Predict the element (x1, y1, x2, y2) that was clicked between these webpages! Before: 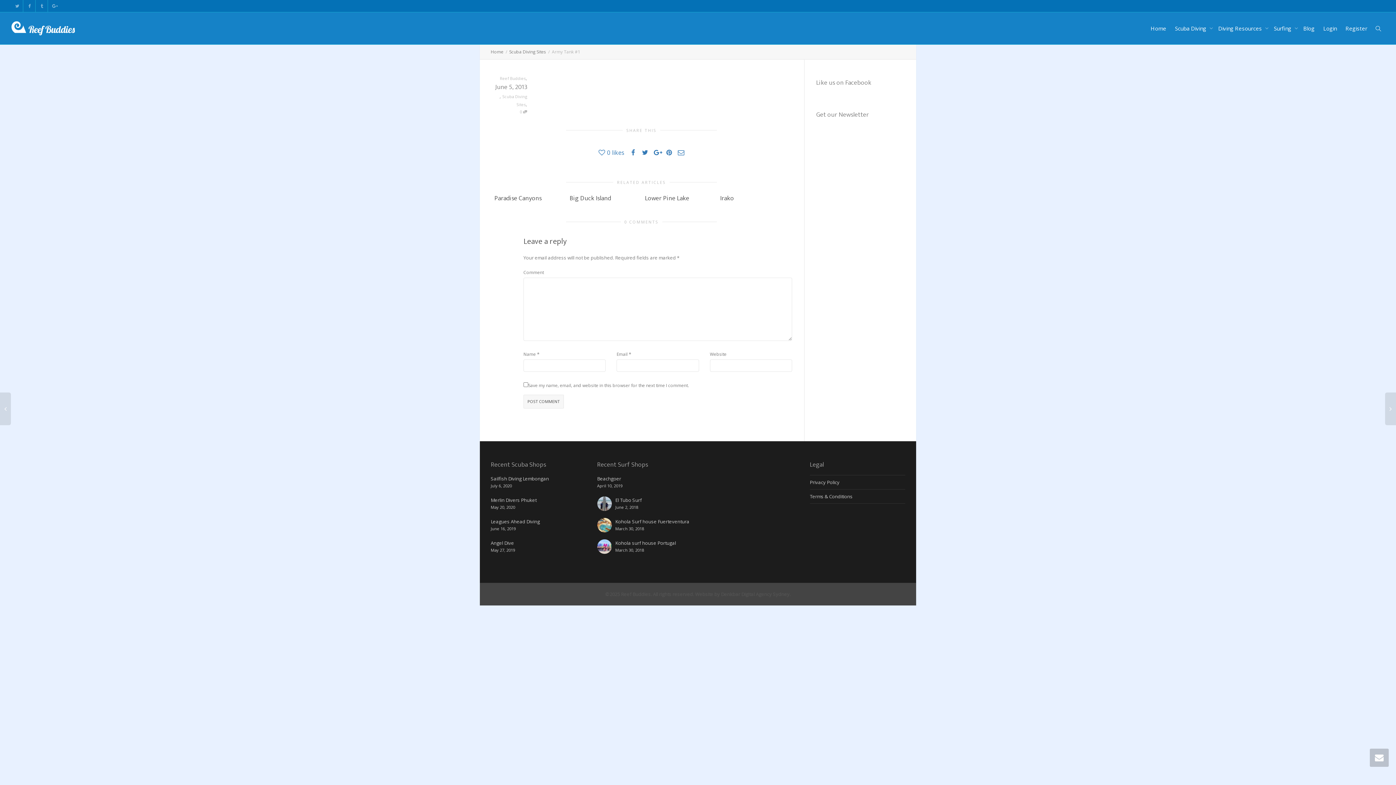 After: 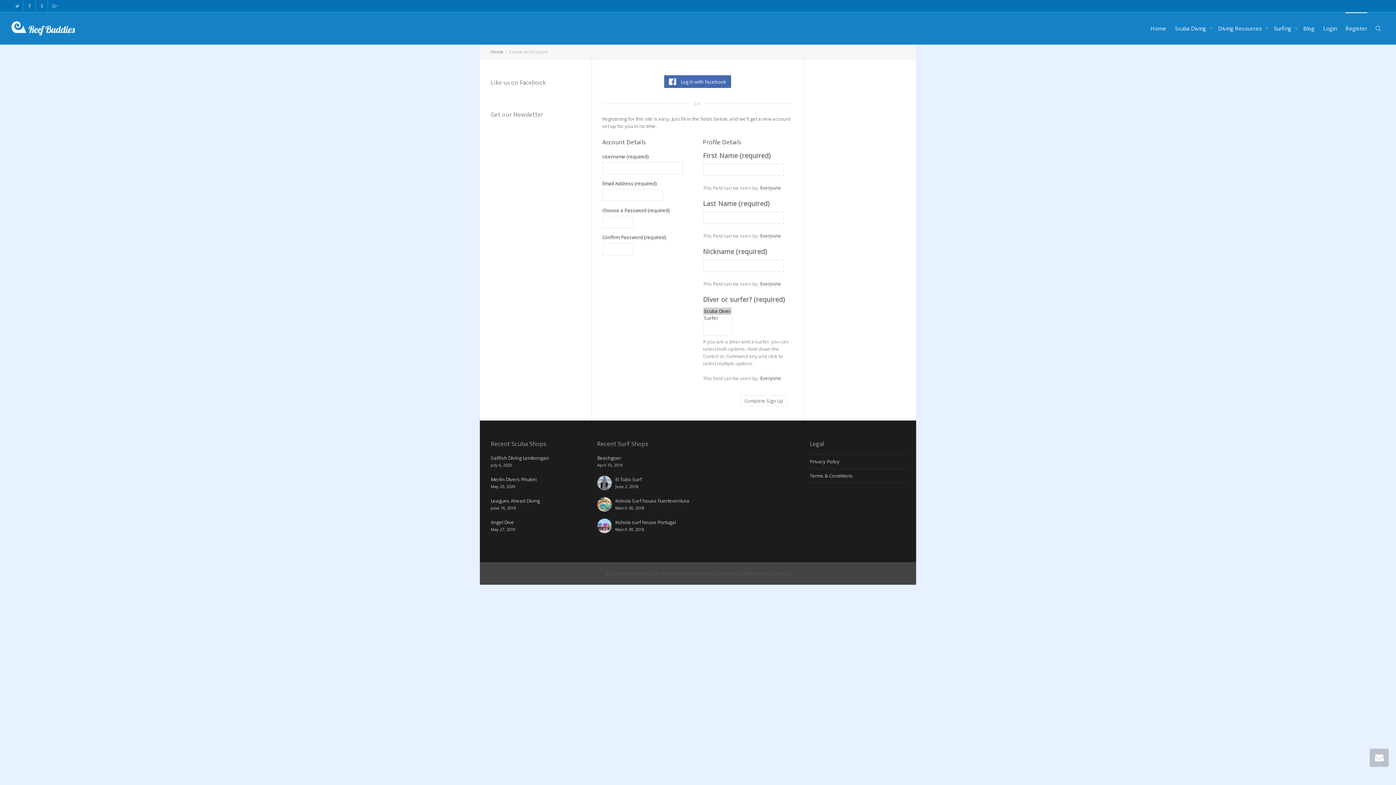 Action: label: Register bbox: (1345, 12, 1367, 44)